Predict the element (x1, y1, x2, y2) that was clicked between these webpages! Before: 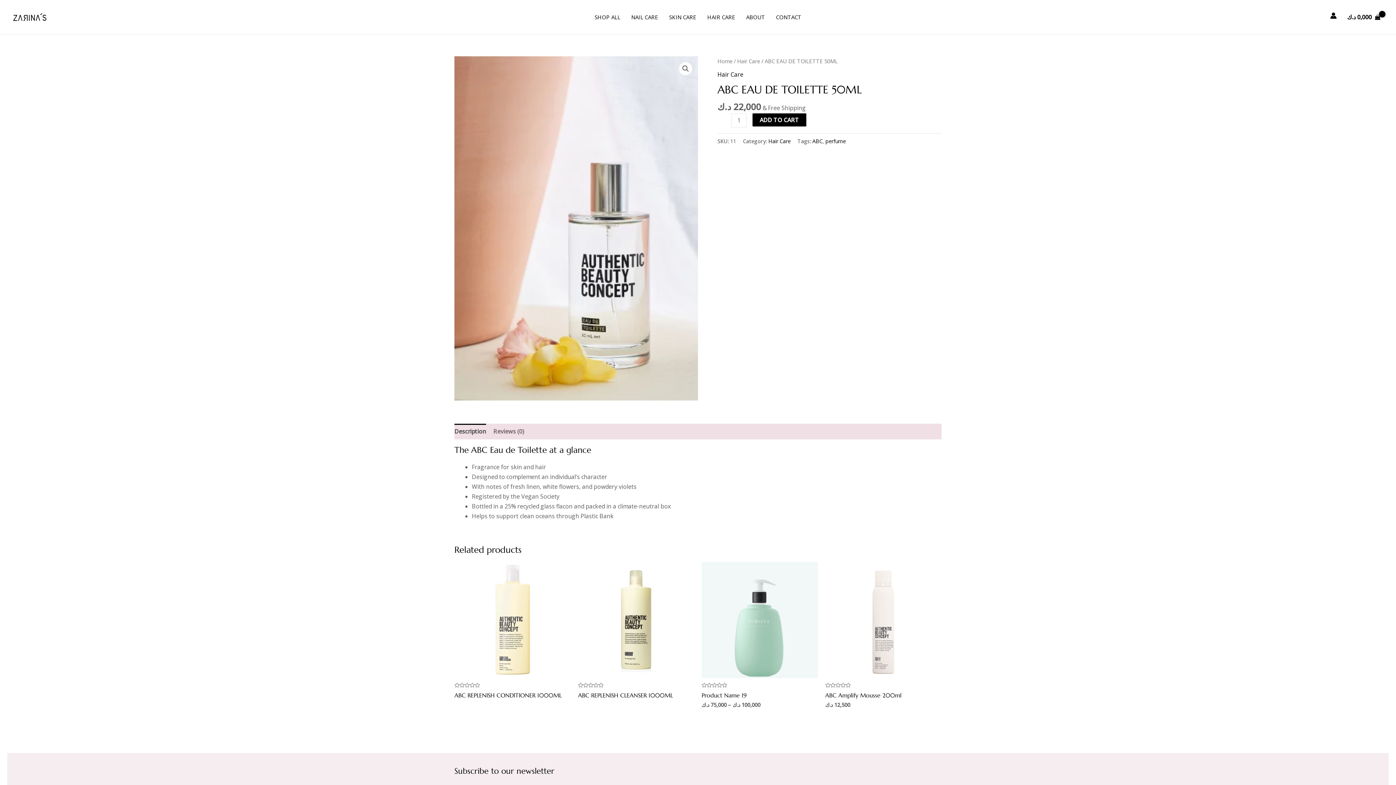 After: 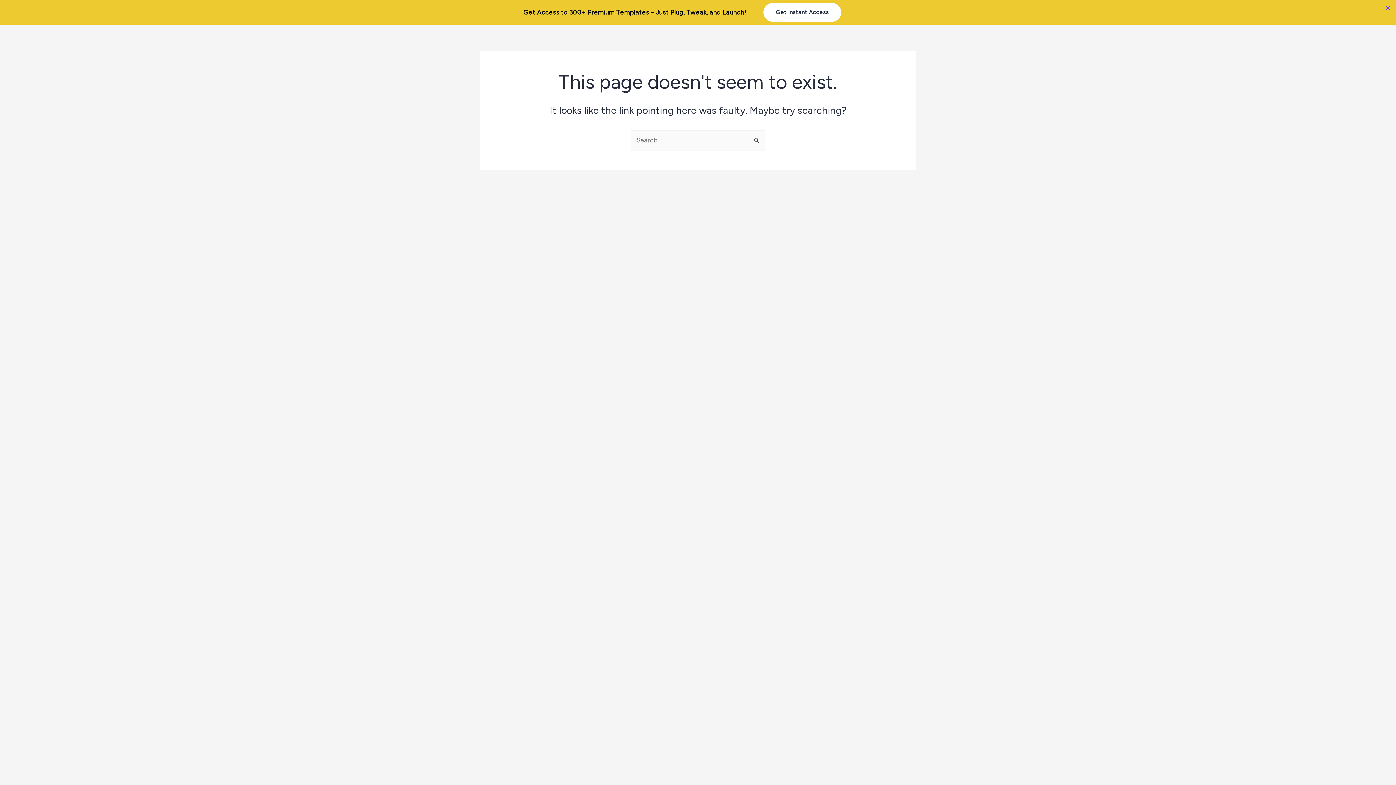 Action: bbox: (1330, 12, 1337, 18) label: Account icon link